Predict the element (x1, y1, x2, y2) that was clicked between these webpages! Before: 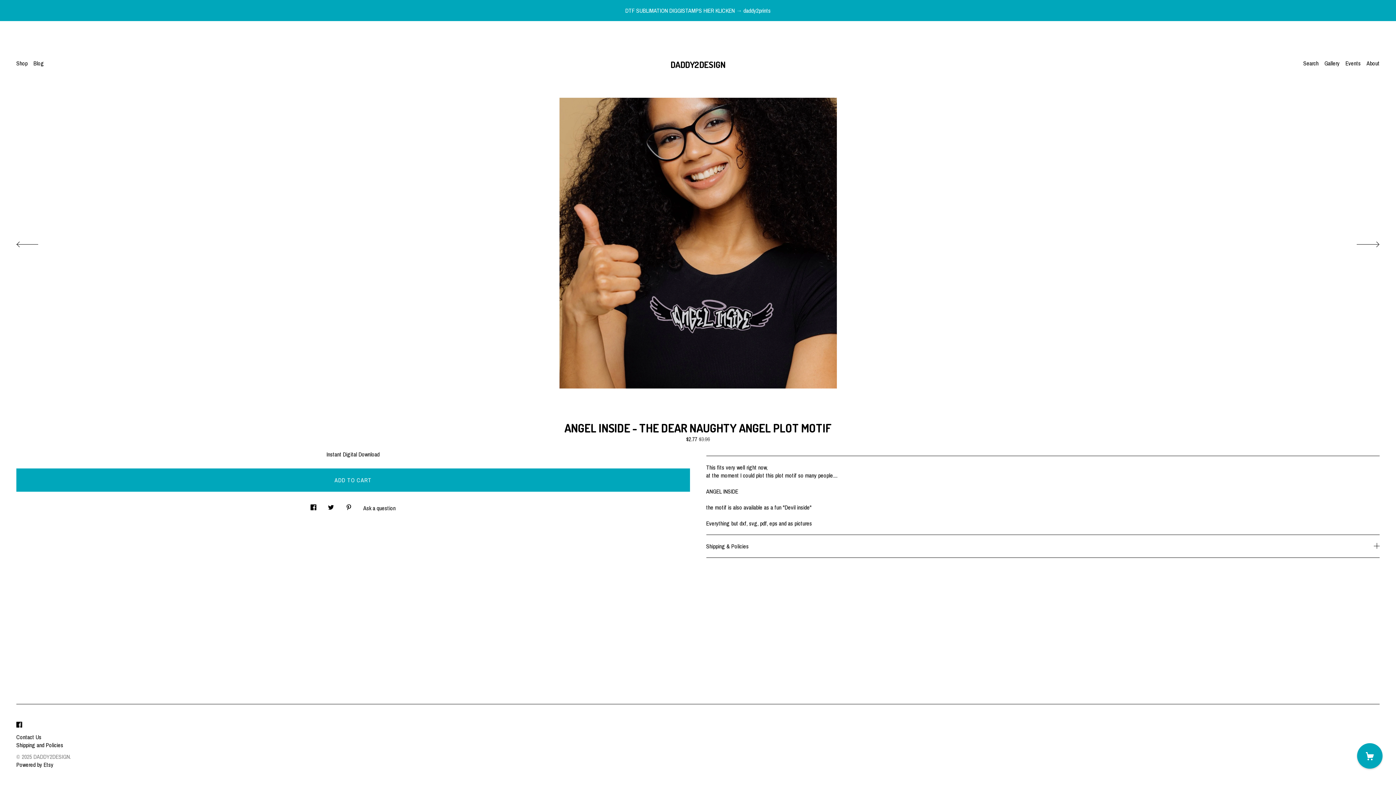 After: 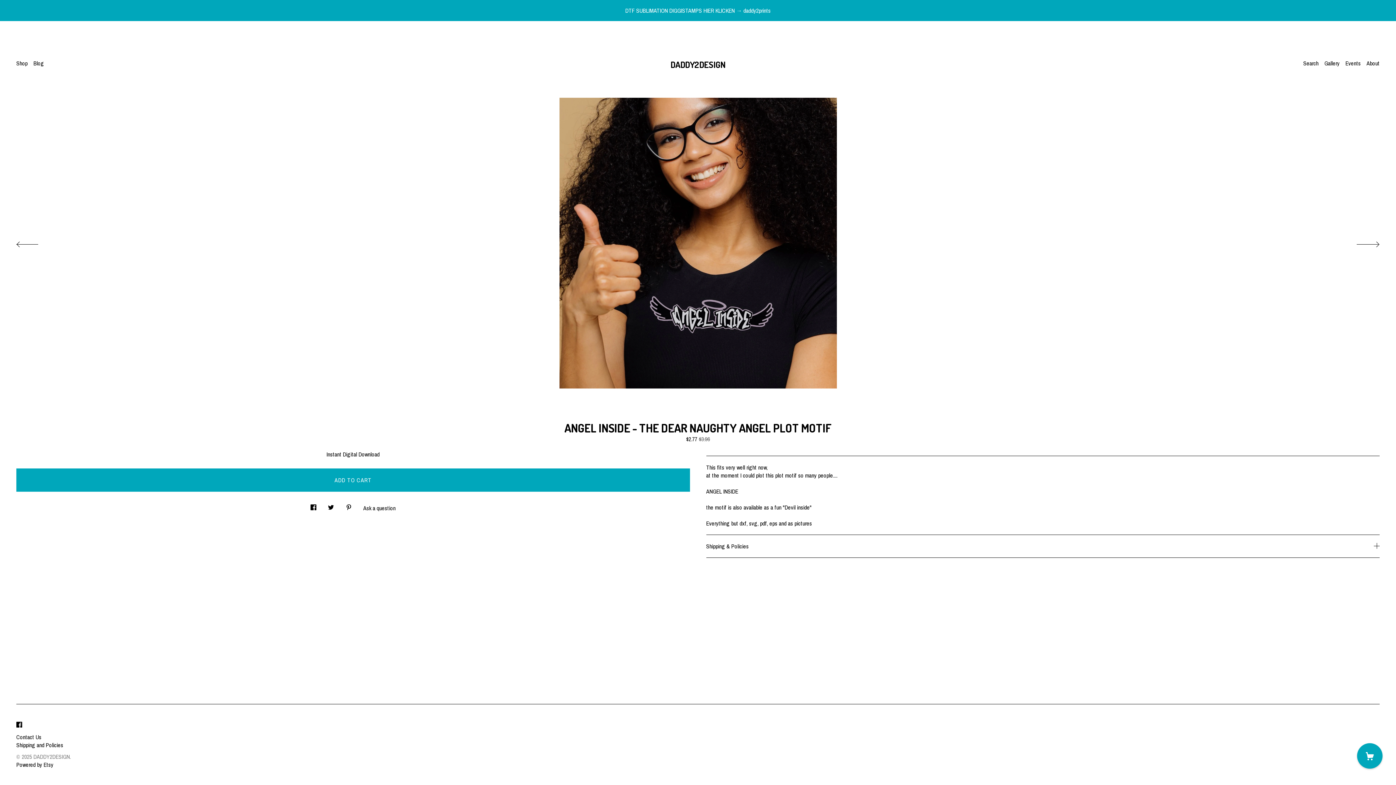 Action: bbox: (328, 498, 334, 512) label: social media share for  twitter